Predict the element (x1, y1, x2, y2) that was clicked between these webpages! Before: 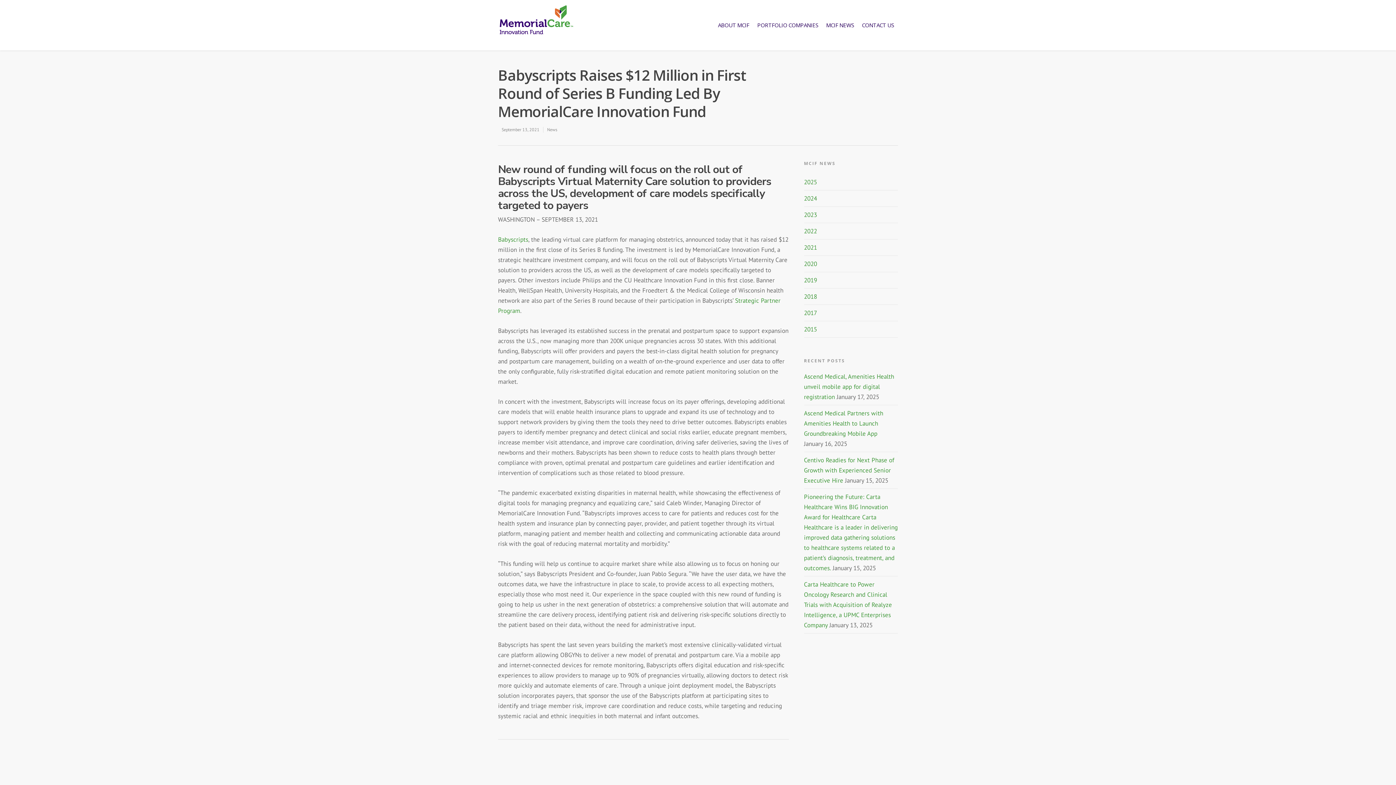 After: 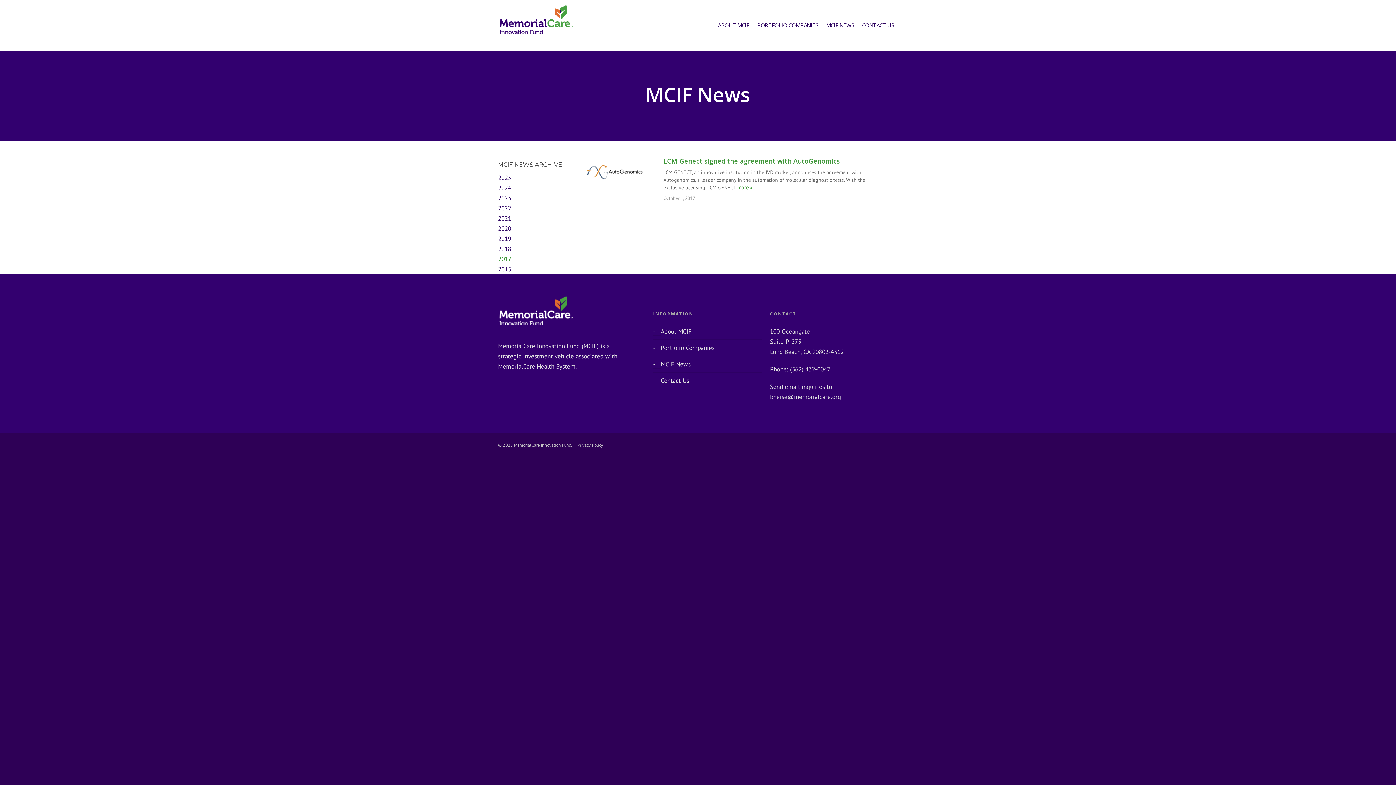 Action: label: 2017 bbox: (804, 305, 898, 321)